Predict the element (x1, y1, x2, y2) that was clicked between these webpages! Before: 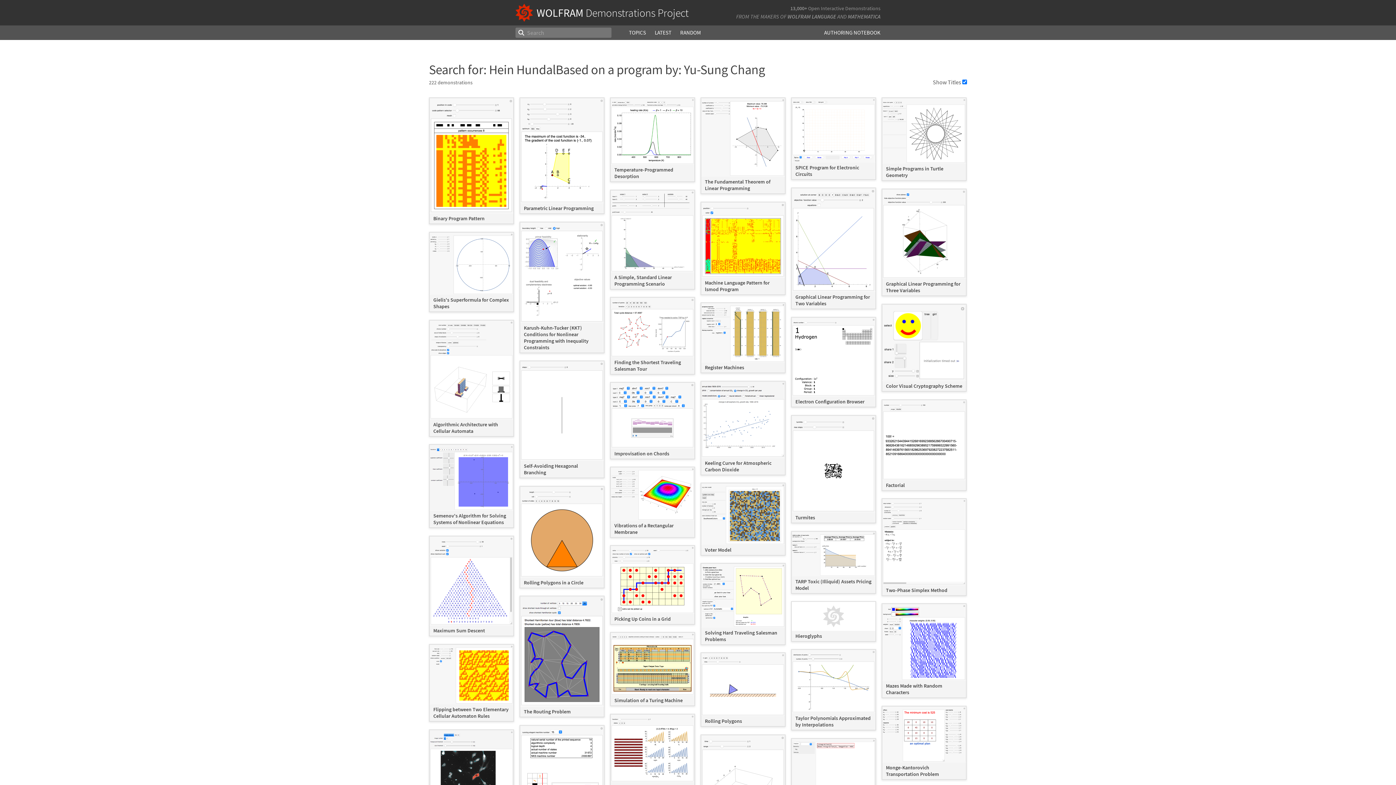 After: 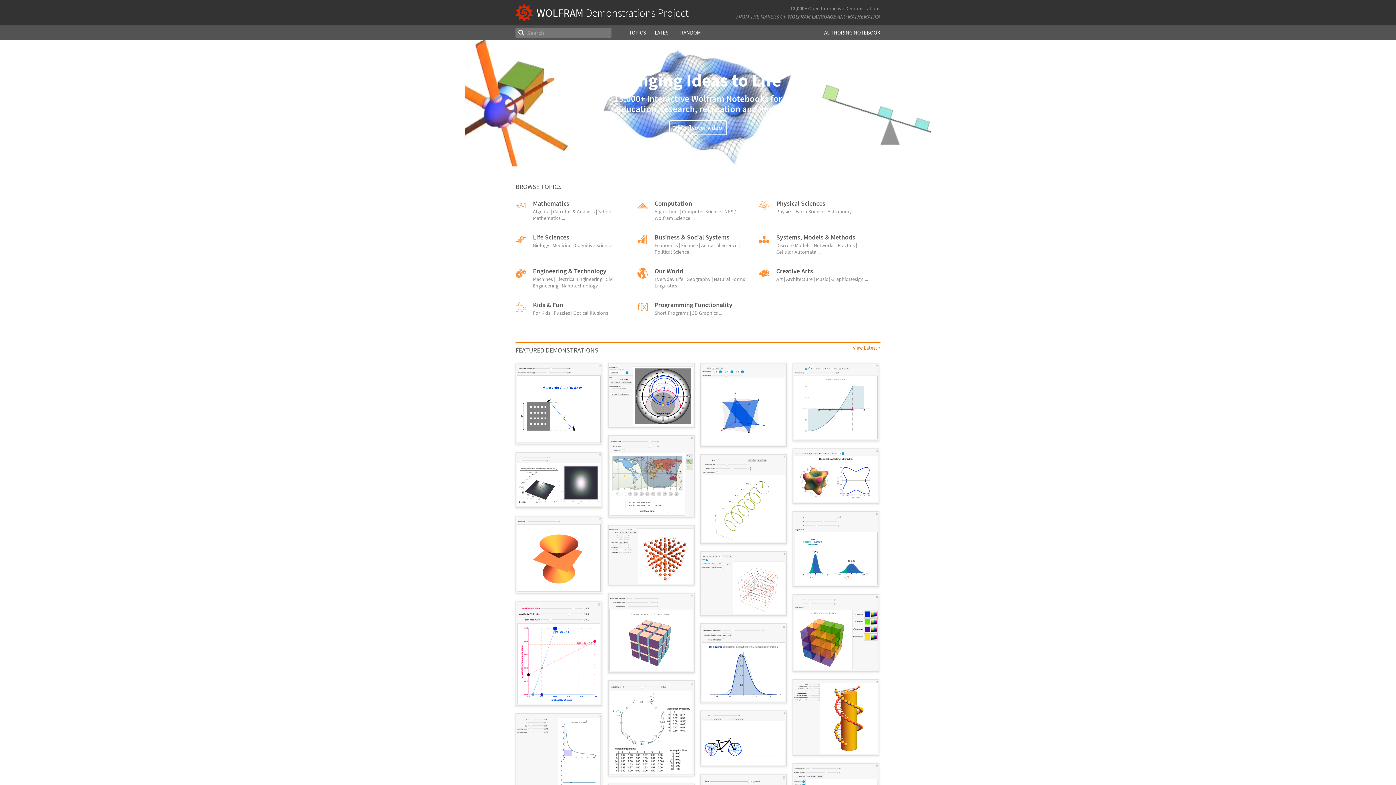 Action: bbox: (515, 4, 688, 18) label: WOLFRAM Demonstrations Project